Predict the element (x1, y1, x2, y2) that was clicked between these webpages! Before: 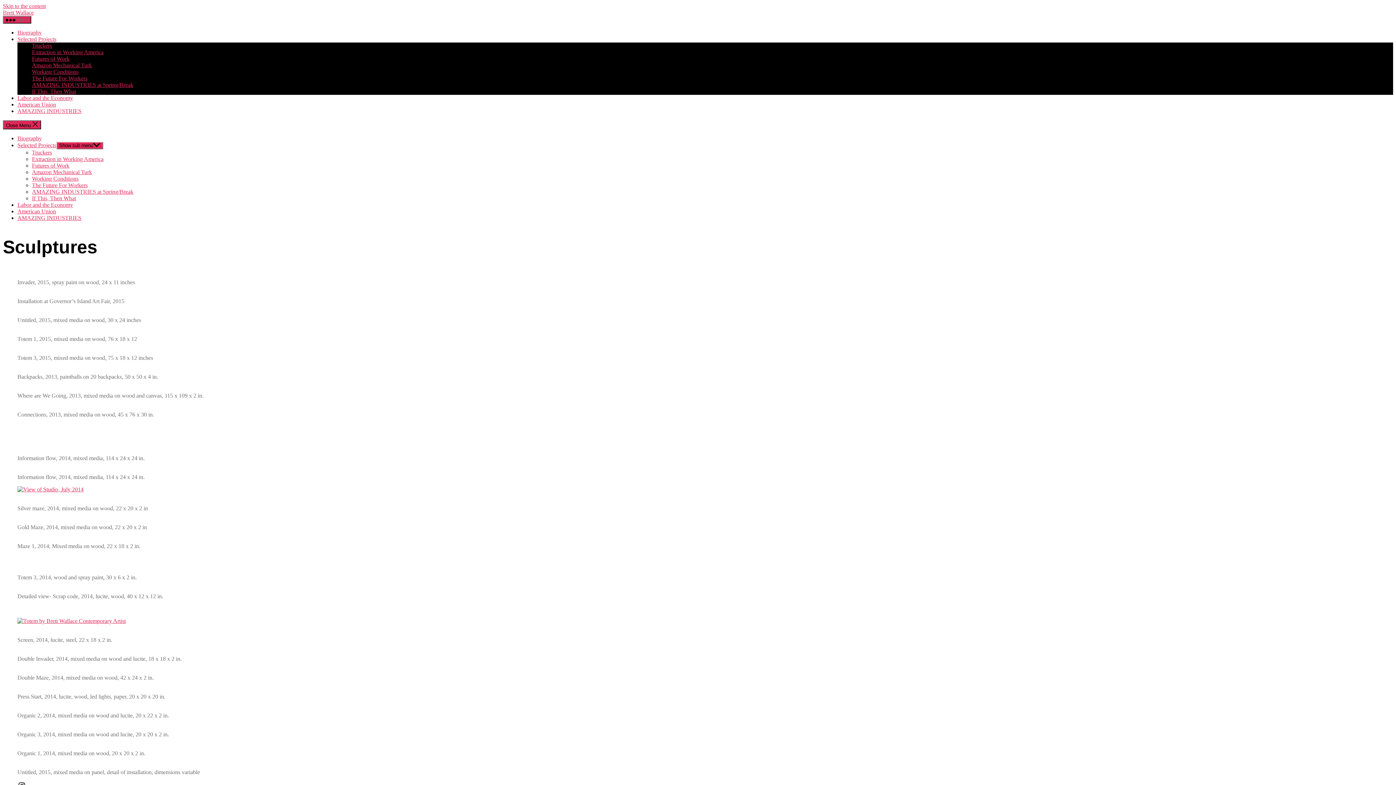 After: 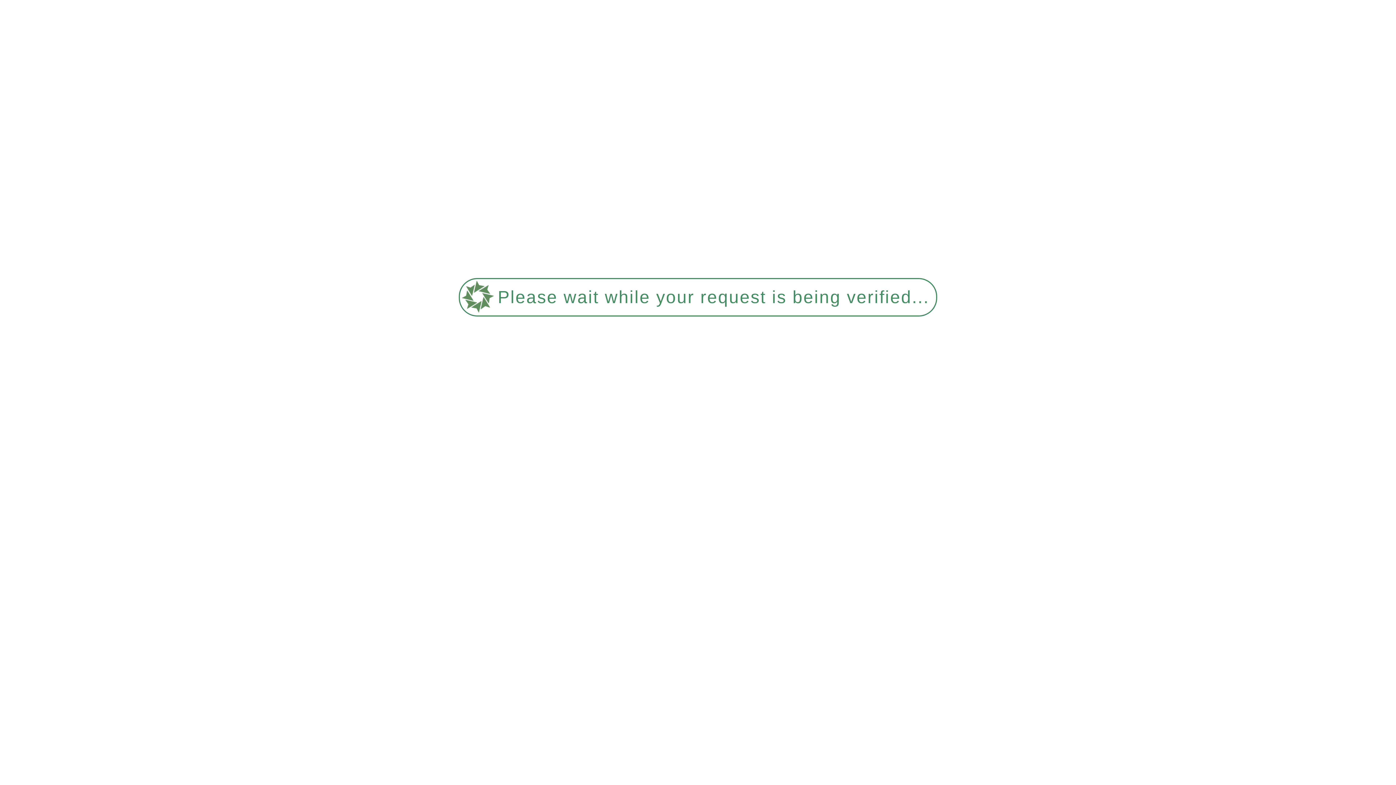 Action: bbox: (17, 36, 56, 42) label: Selected Projects